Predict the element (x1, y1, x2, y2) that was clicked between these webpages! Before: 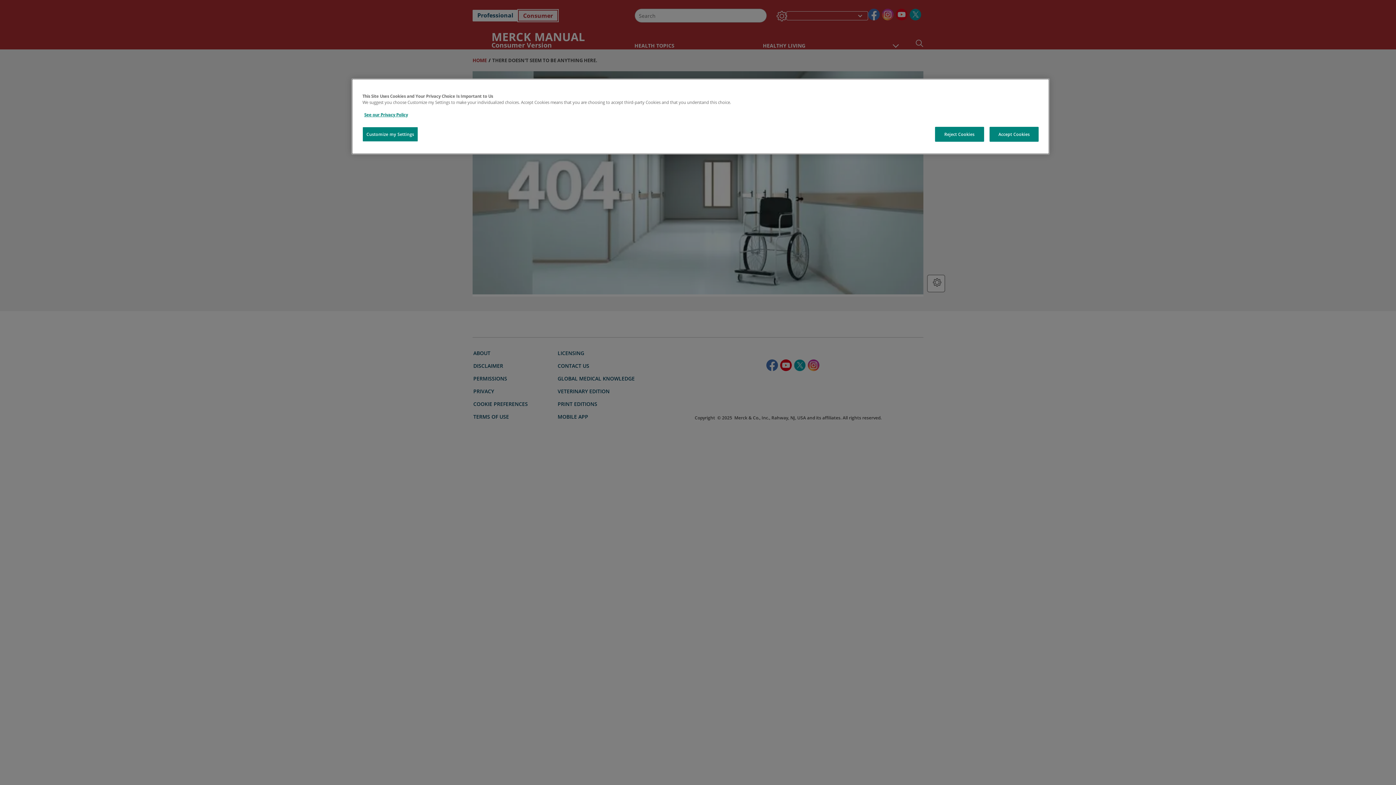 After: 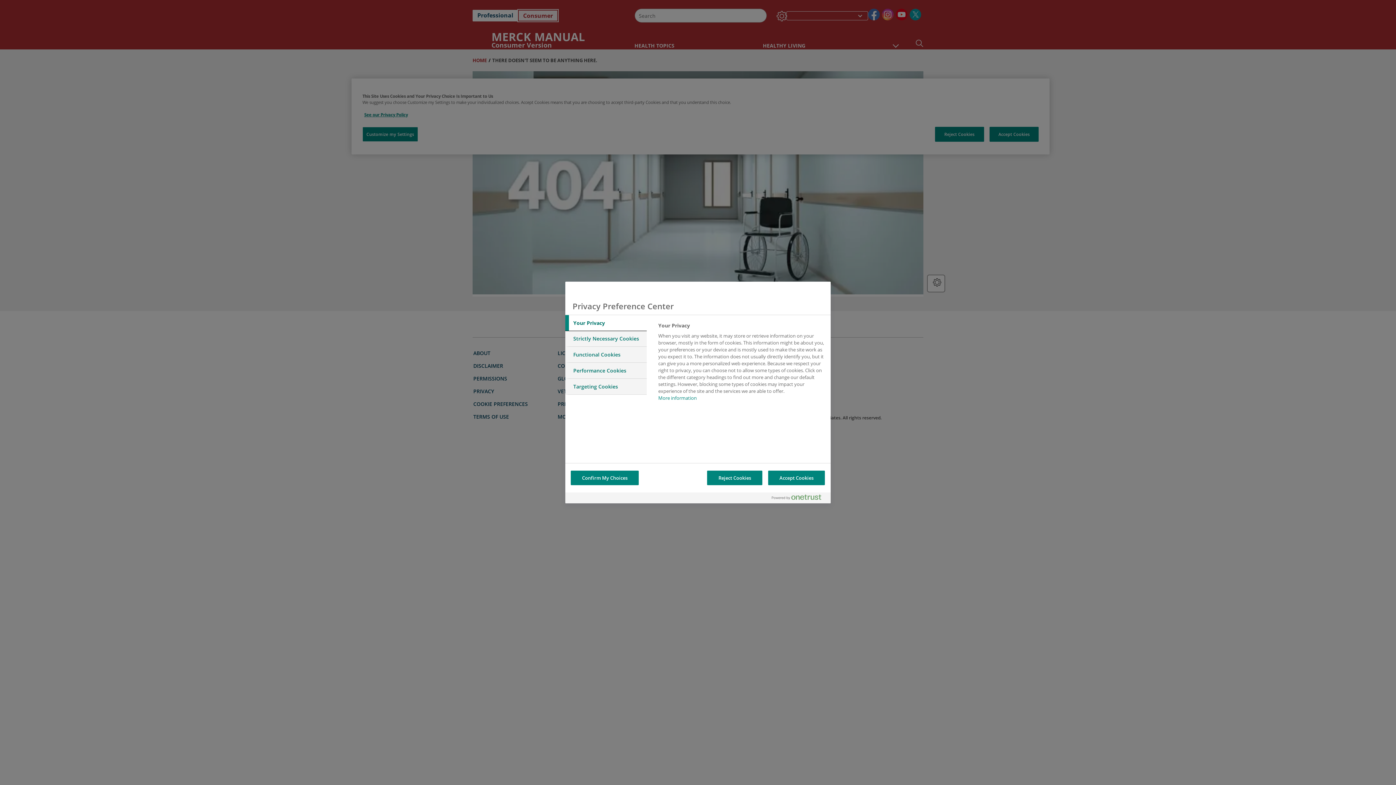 Action: label: Customize my Settings bbox: (362, 126, 418, 141)